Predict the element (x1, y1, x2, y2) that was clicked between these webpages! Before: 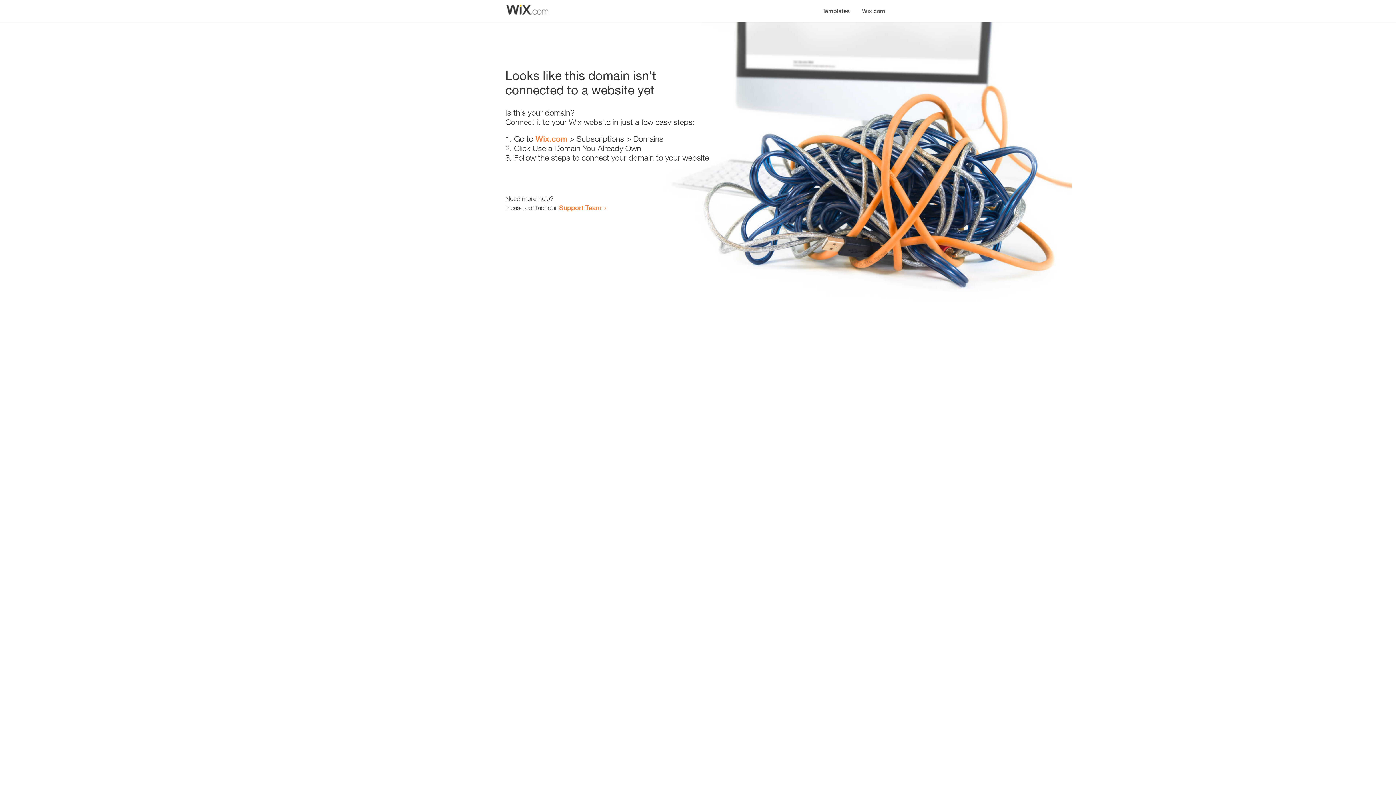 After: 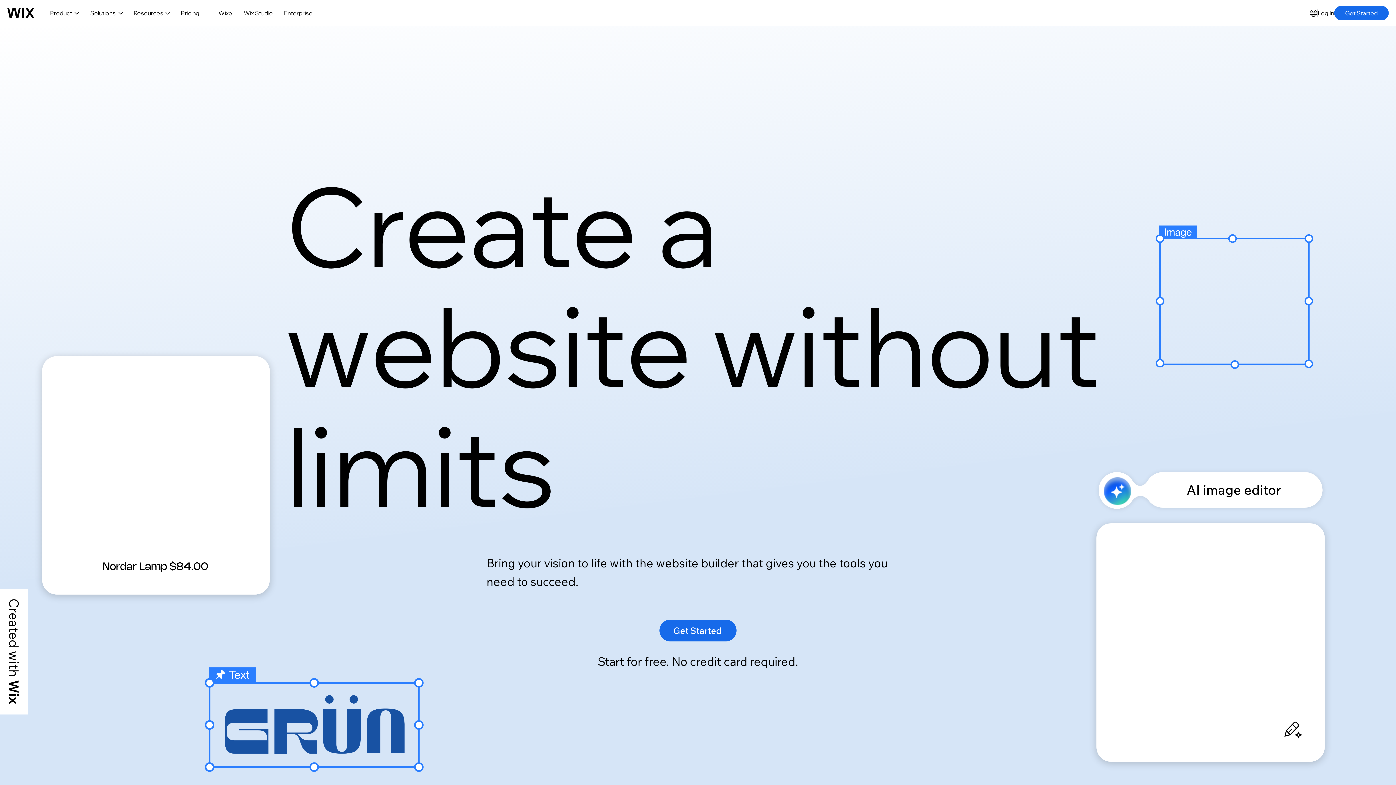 Action: bbox: (535, 134, 567, 143) label: Wix.com